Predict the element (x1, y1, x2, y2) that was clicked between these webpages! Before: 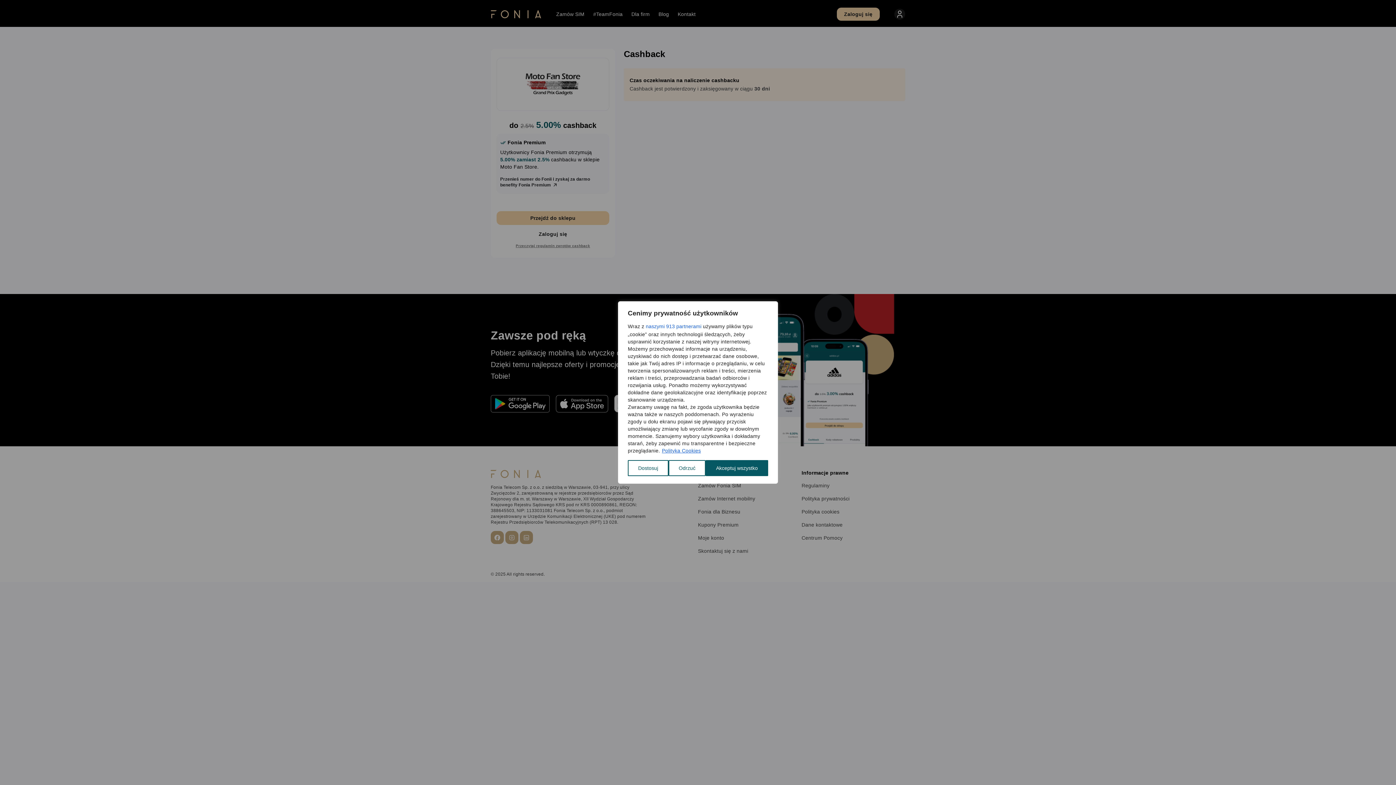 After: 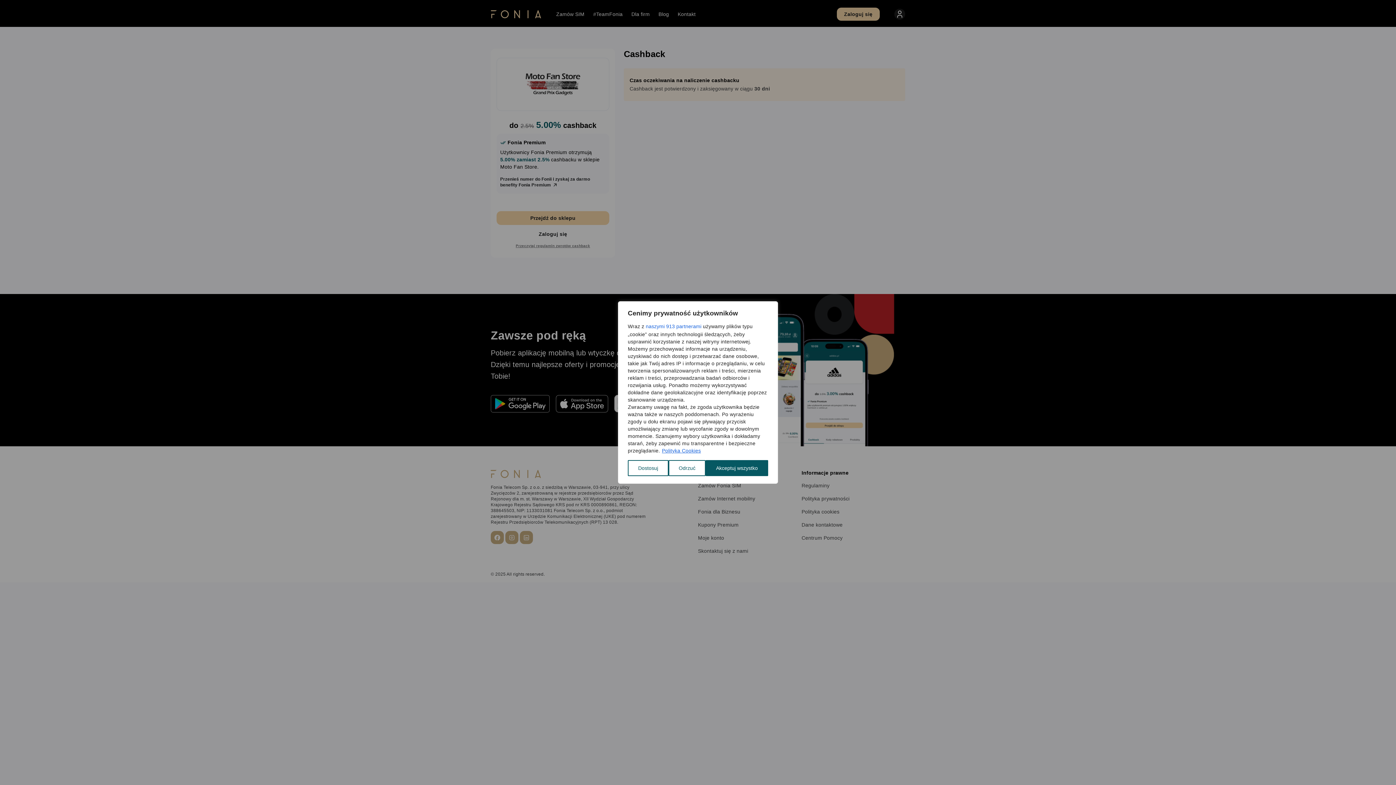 Action: label: Polityka Cookies bbox: (661, 447, 701, 454)